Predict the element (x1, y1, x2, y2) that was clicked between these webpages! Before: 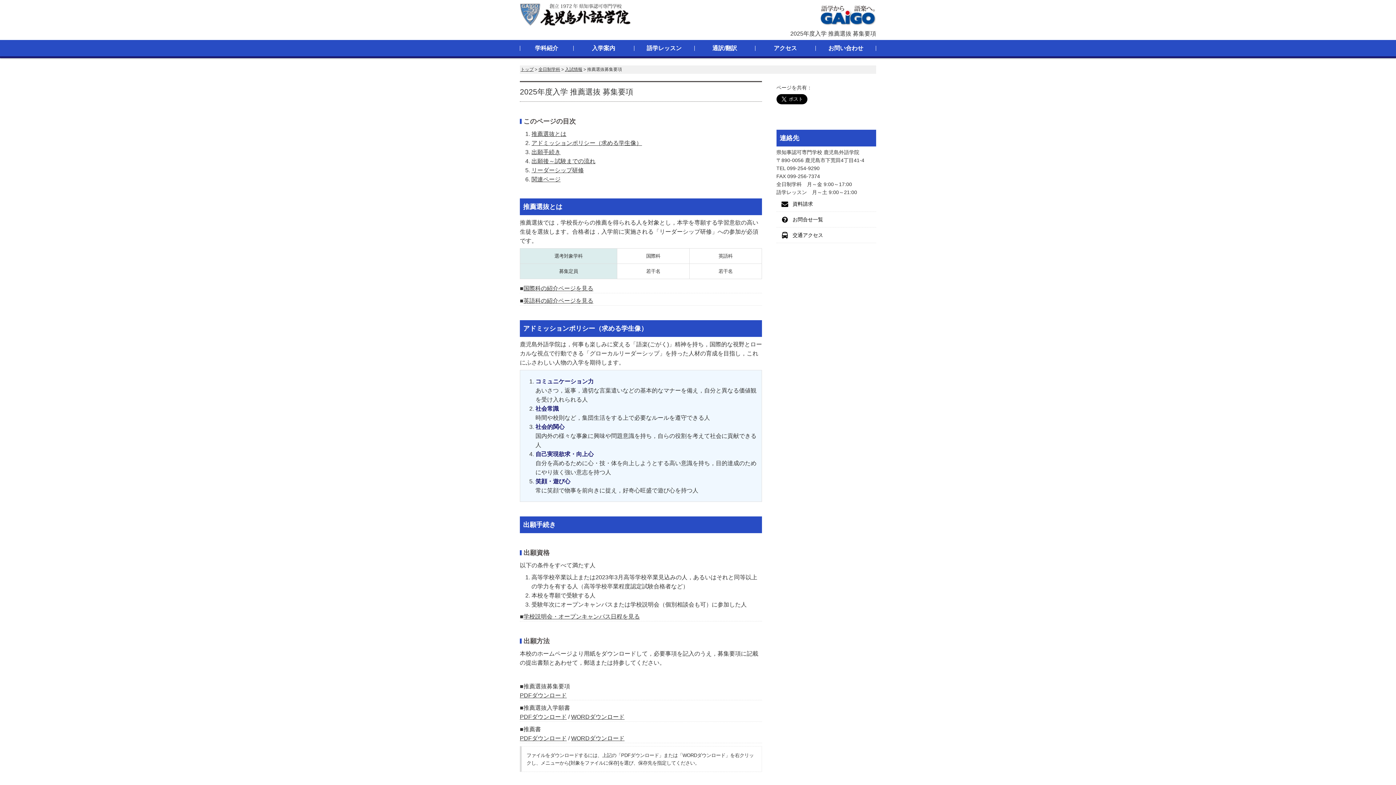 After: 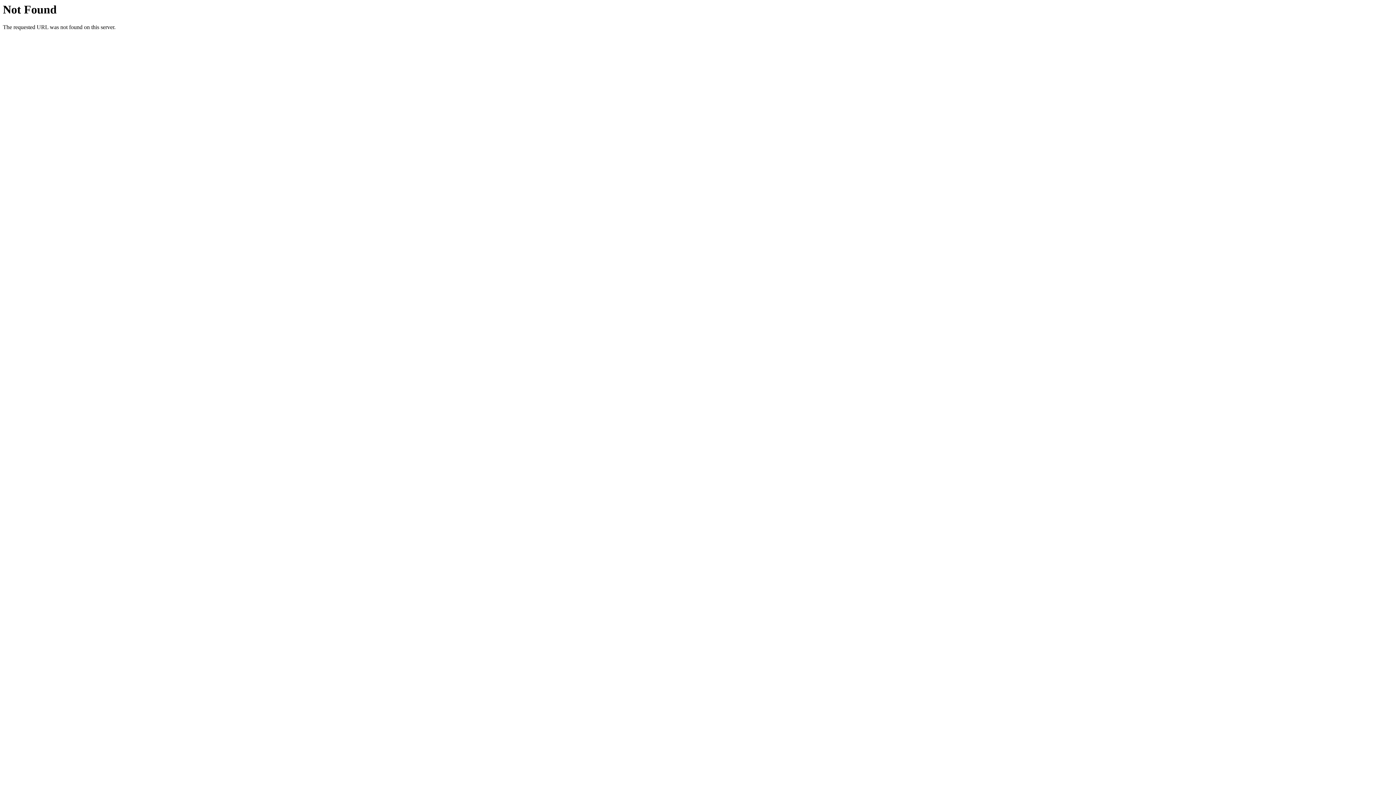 Action: label: 全日制学科 bbox: (538, 66, 560, 72)